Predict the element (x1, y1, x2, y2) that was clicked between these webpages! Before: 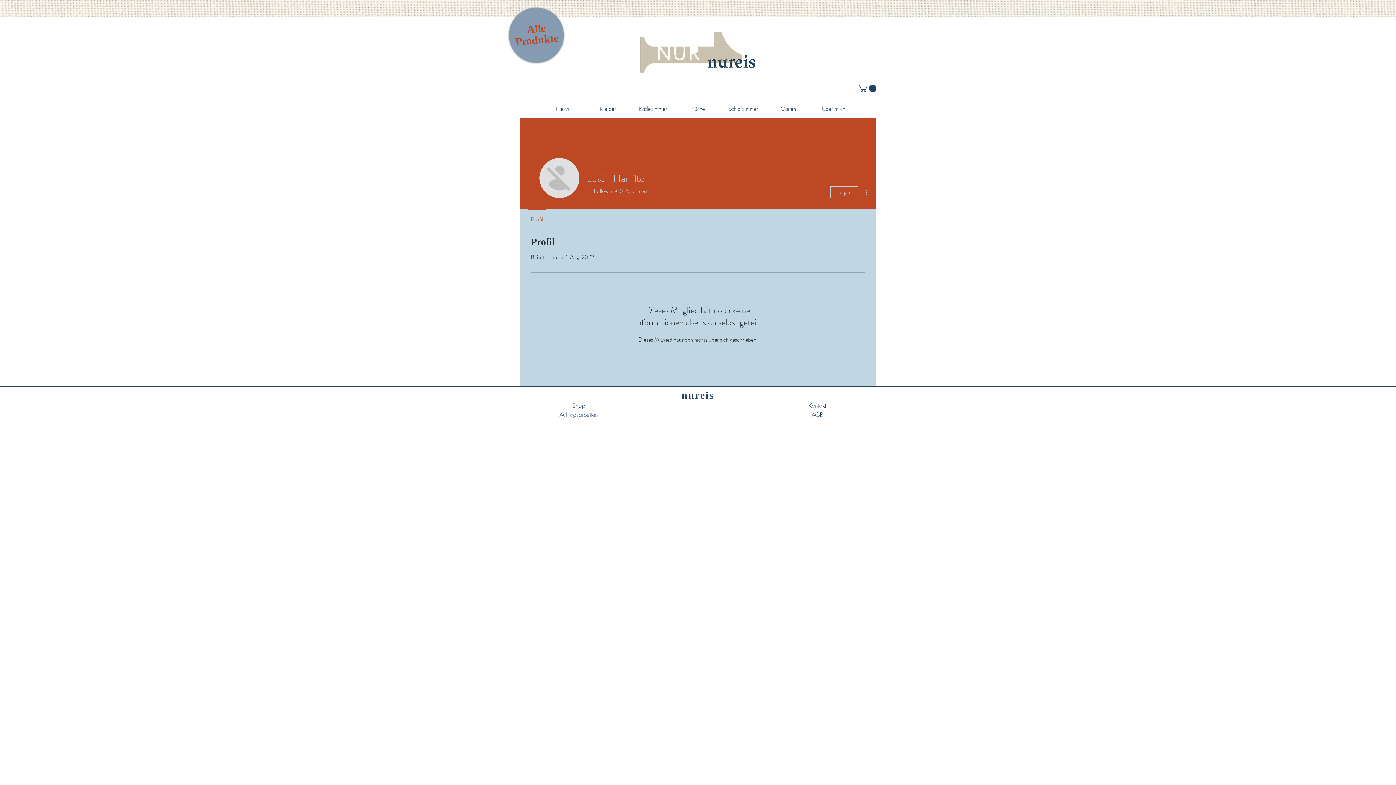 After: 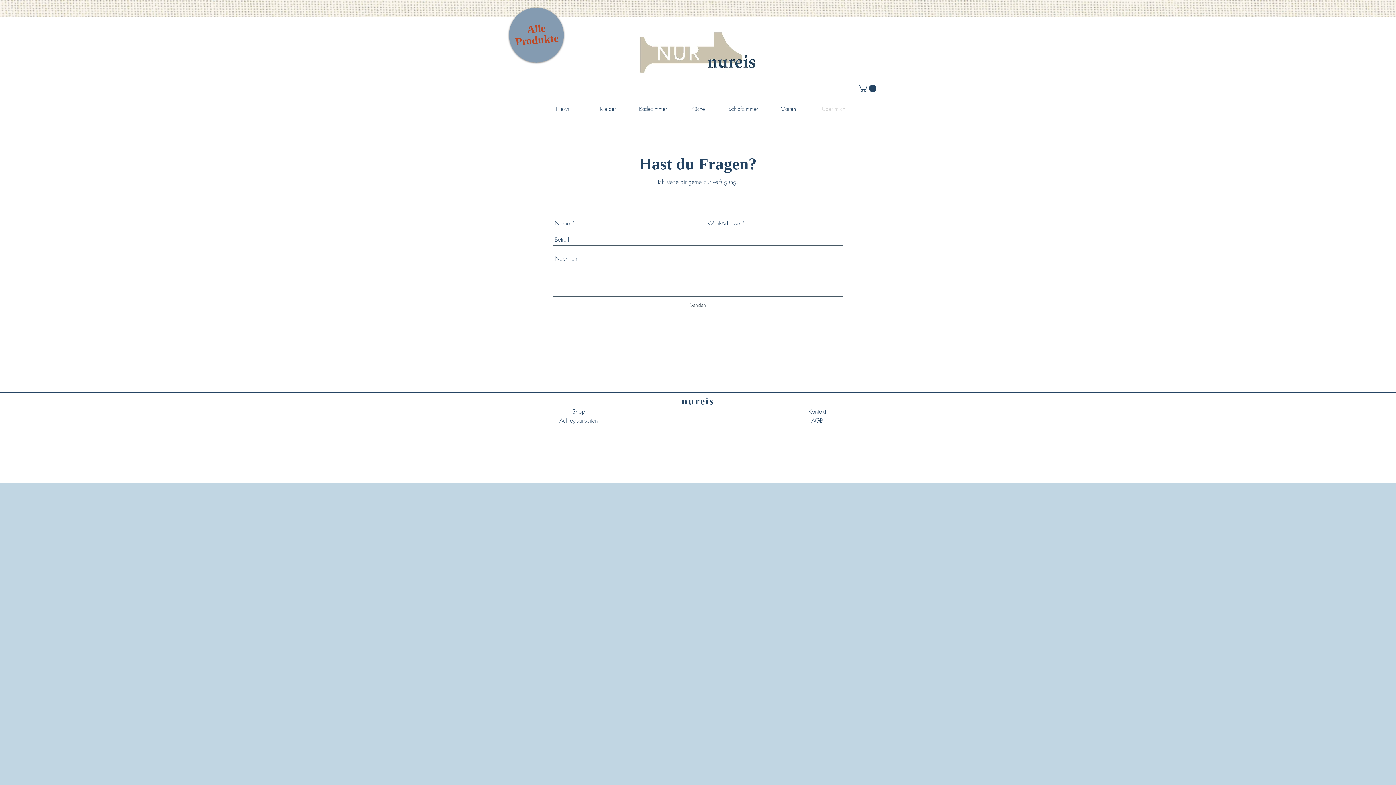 Action: bbox: (808, 401, 826, 410) label: Kontakt